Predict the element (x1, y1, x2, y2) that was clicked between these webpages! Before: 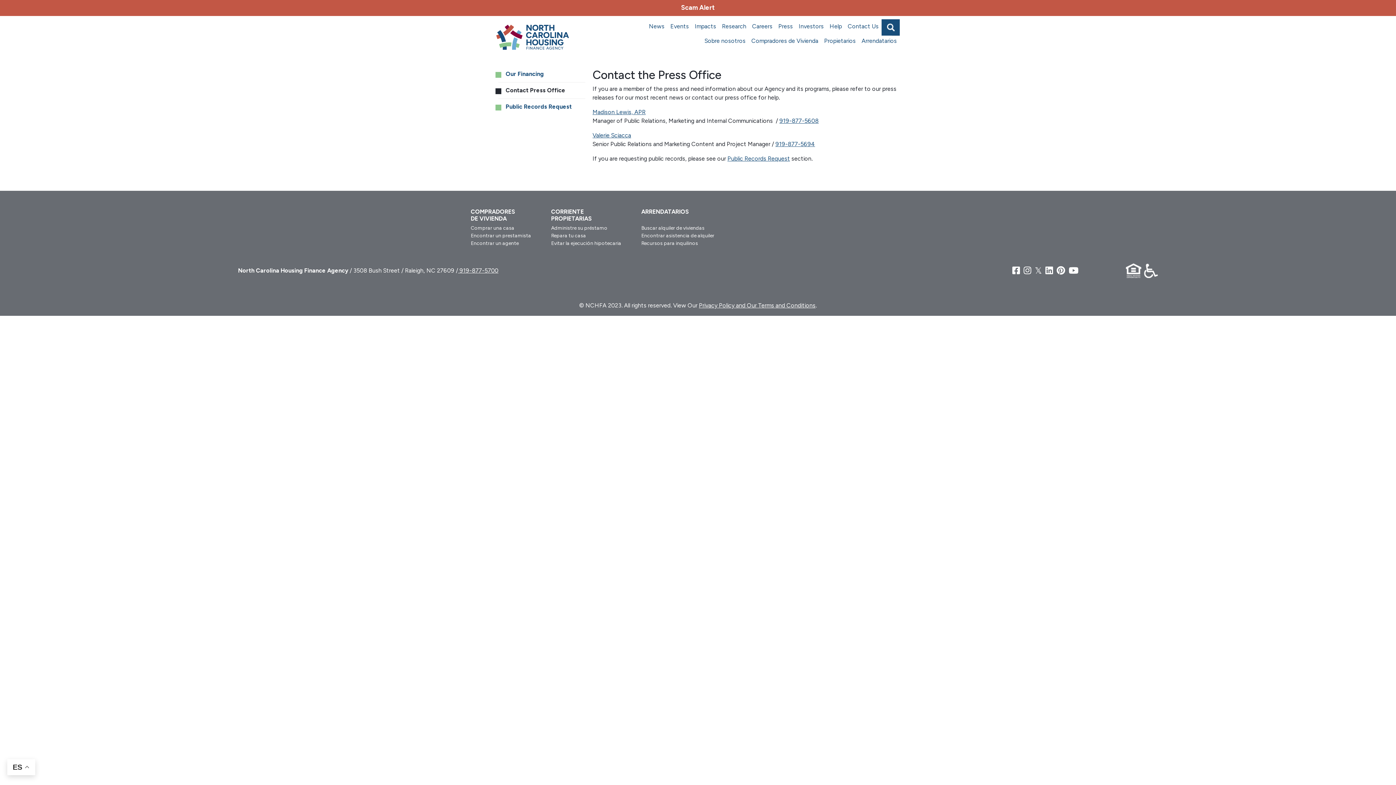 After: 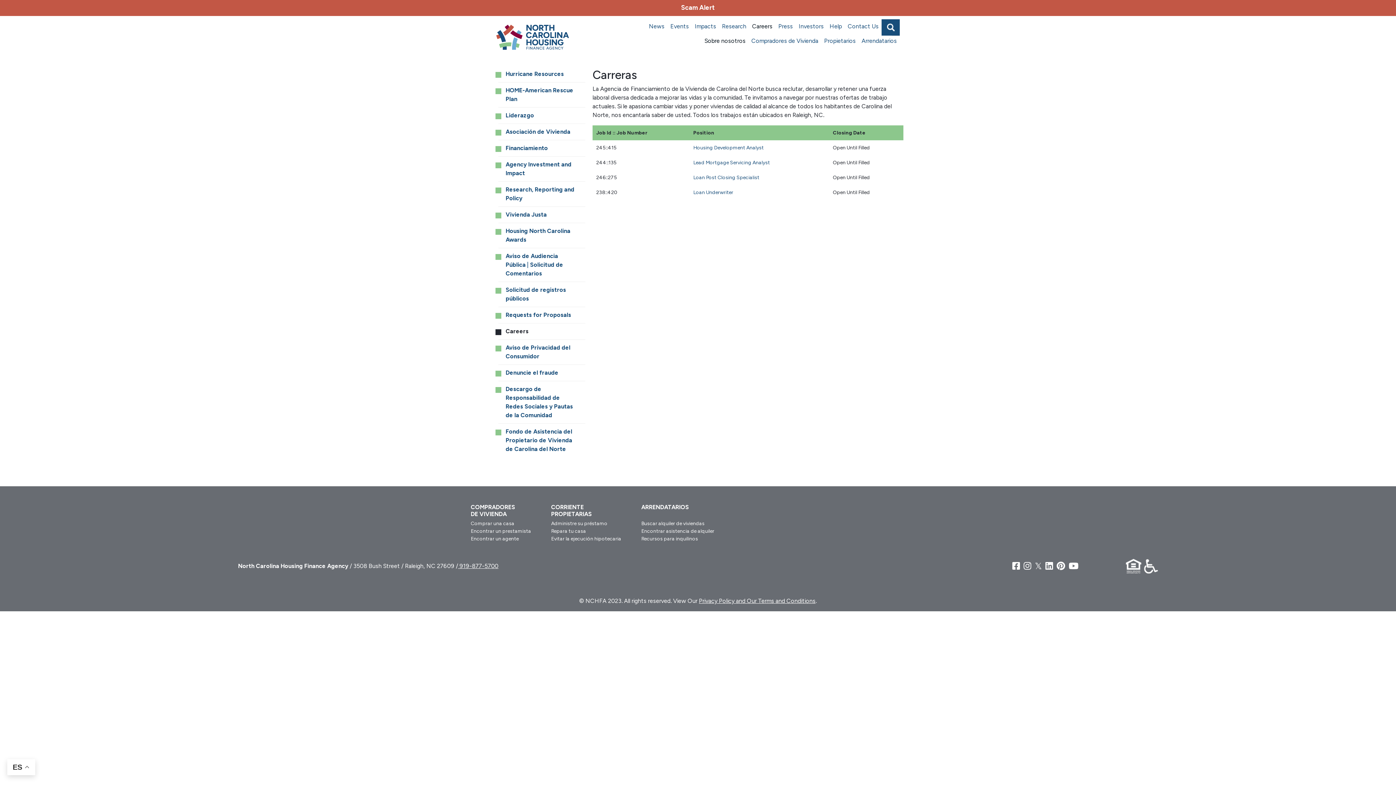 Action: bbox: (749, 19, 775, 33) label: Careers